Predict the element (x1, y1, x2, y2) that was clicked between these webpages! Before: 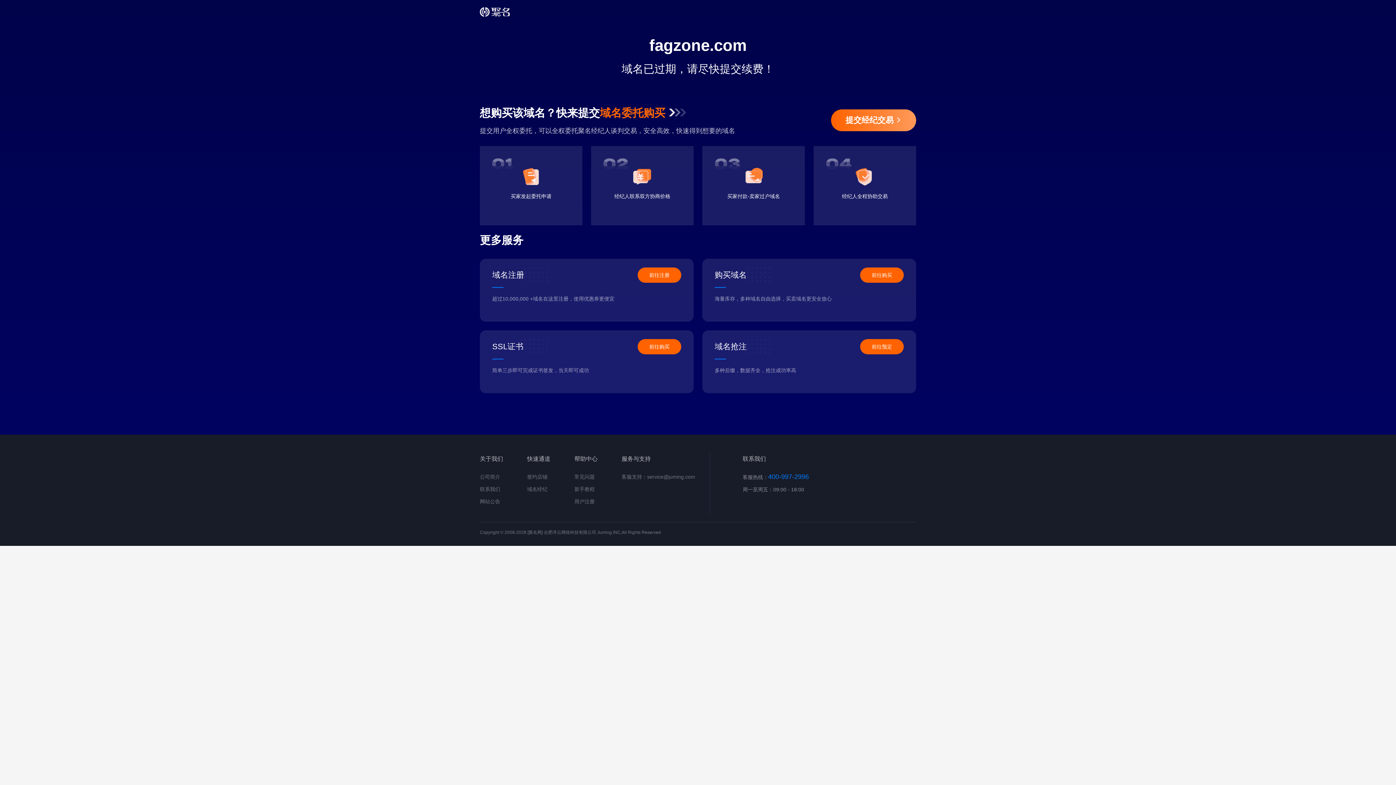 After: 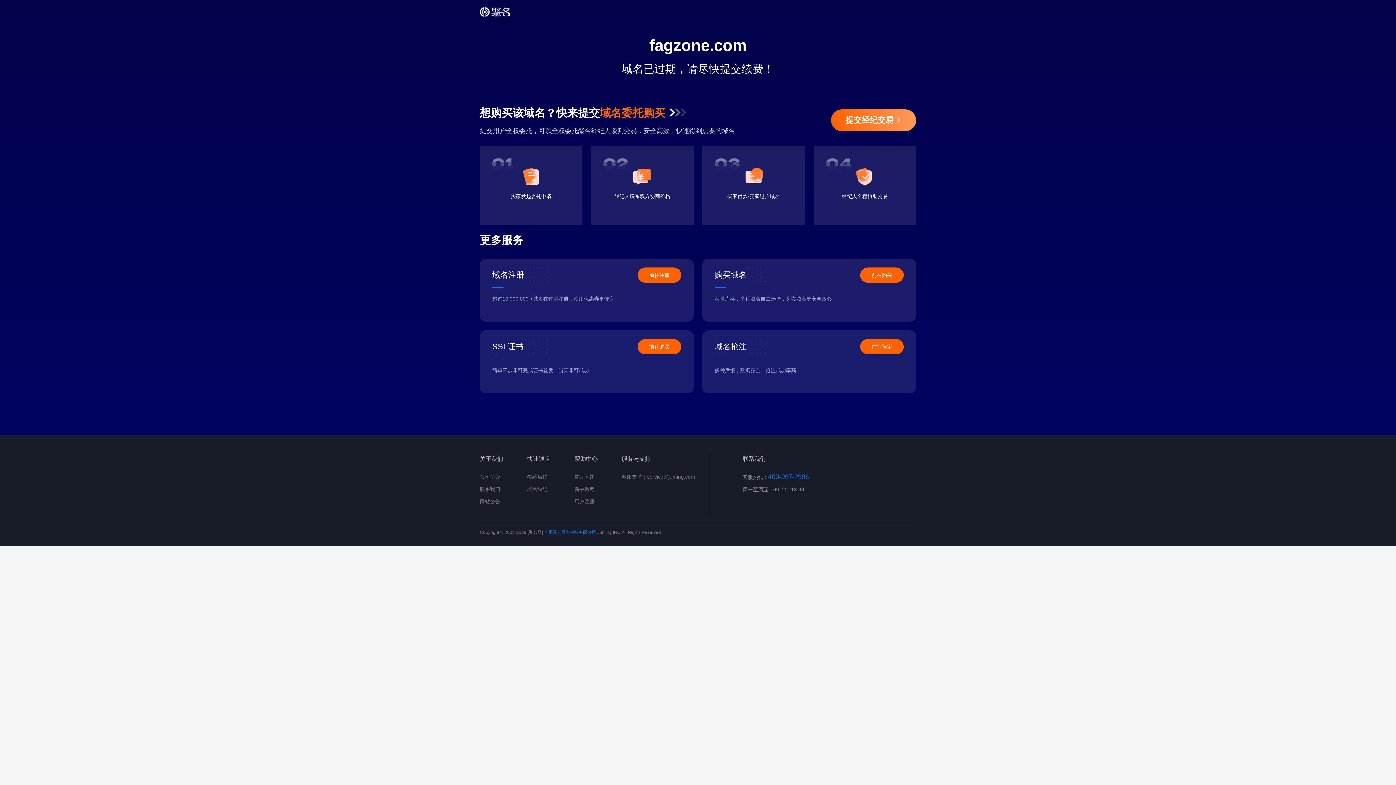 Action: bbox: (544, 530, 596, 535) label: 合肥寻云网络科技有限公司